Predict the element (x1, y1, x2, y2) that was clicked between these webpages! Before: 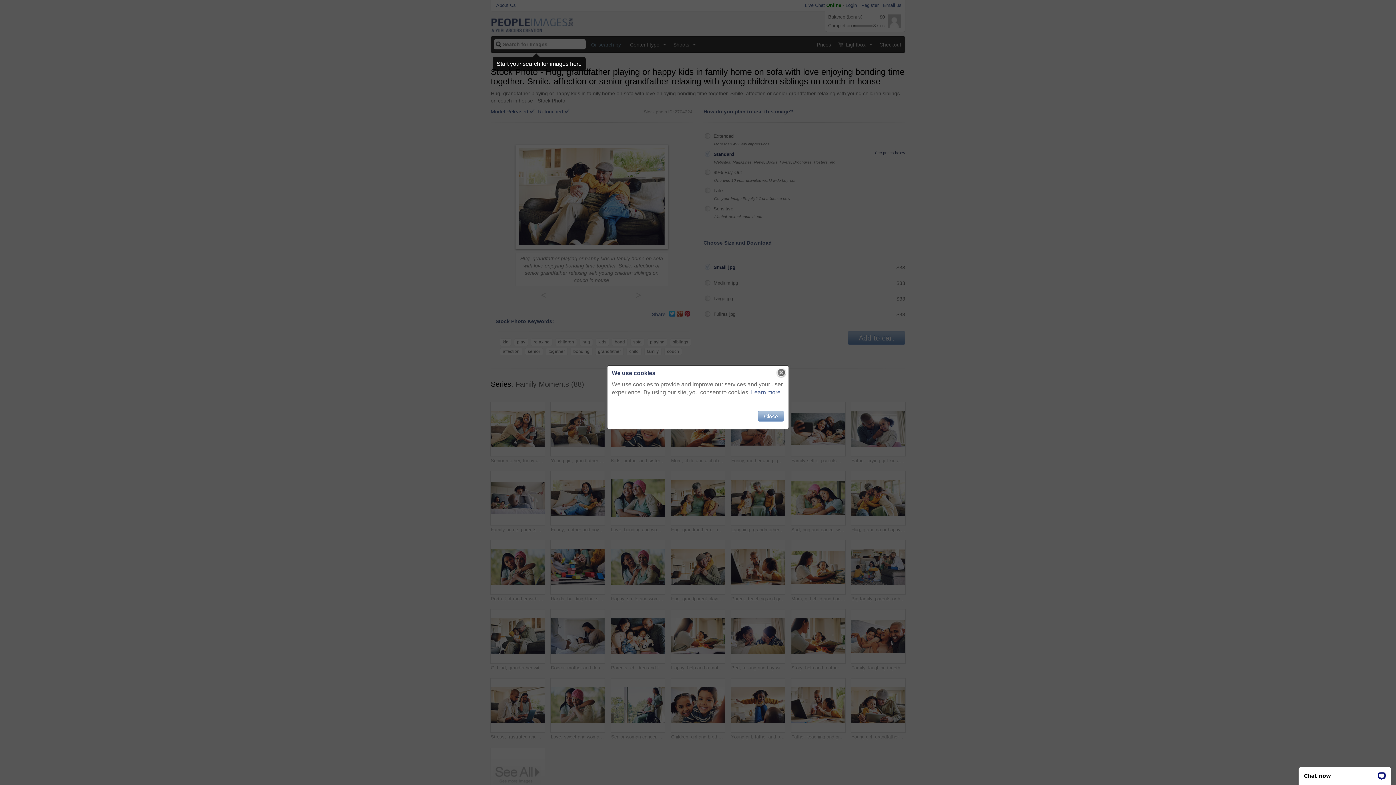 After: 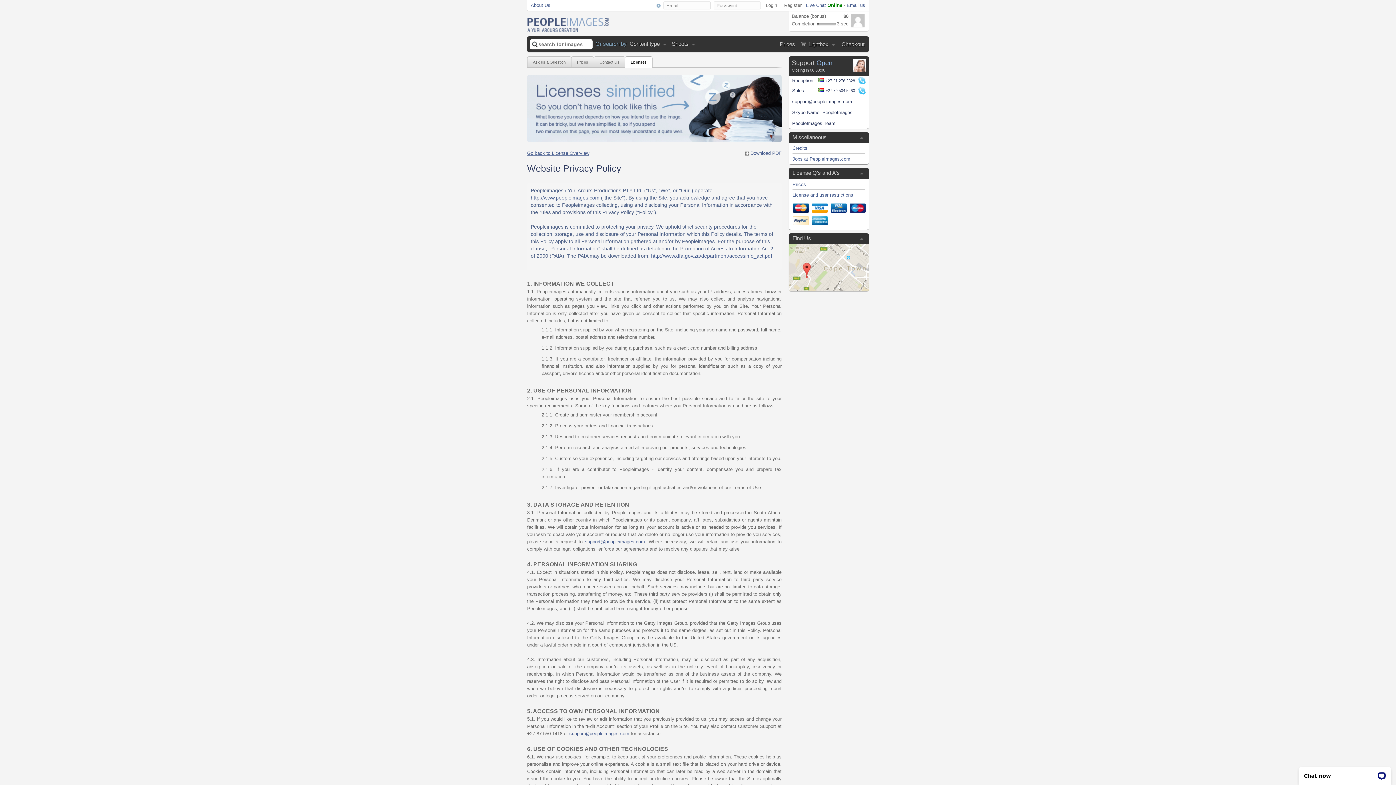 Action: label: Learn more bbox: (751, 389, 780, 395)